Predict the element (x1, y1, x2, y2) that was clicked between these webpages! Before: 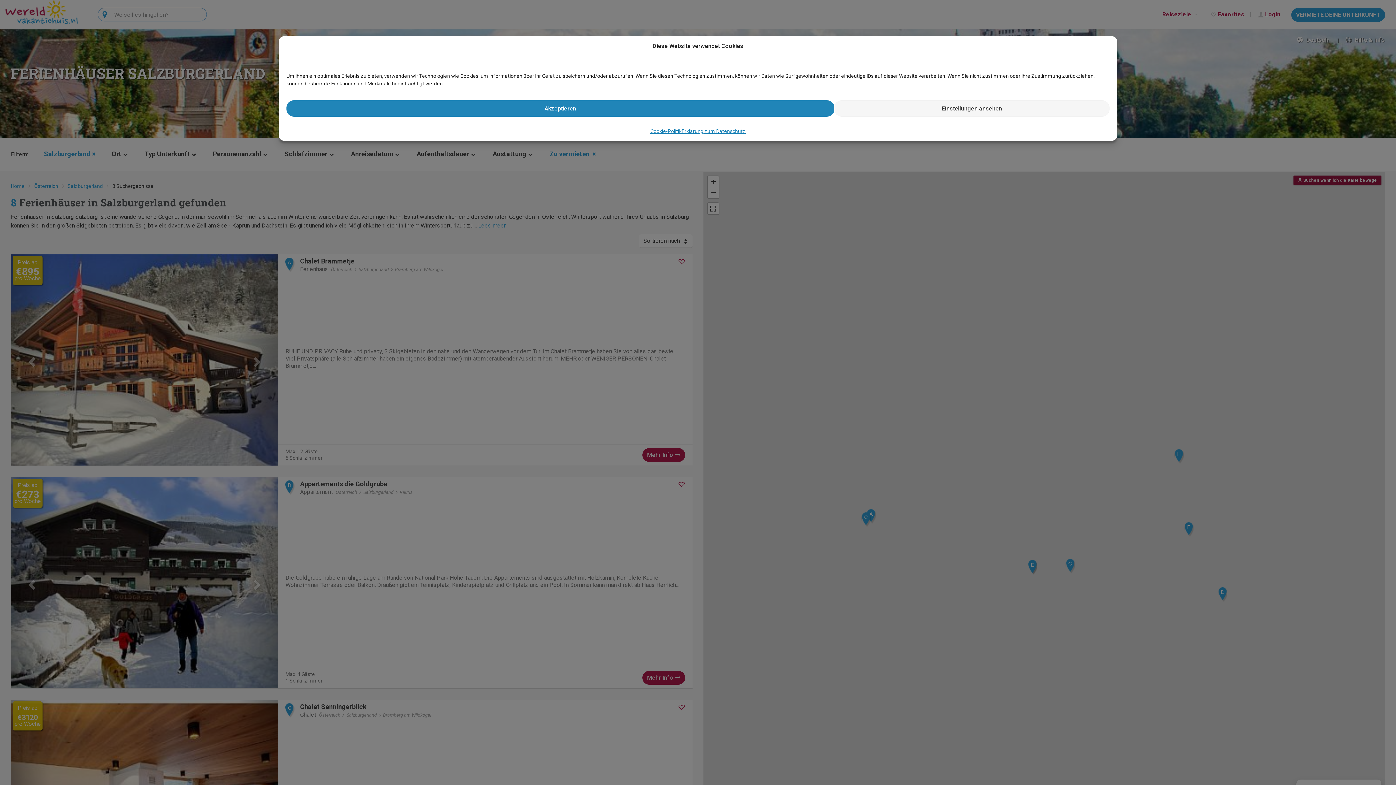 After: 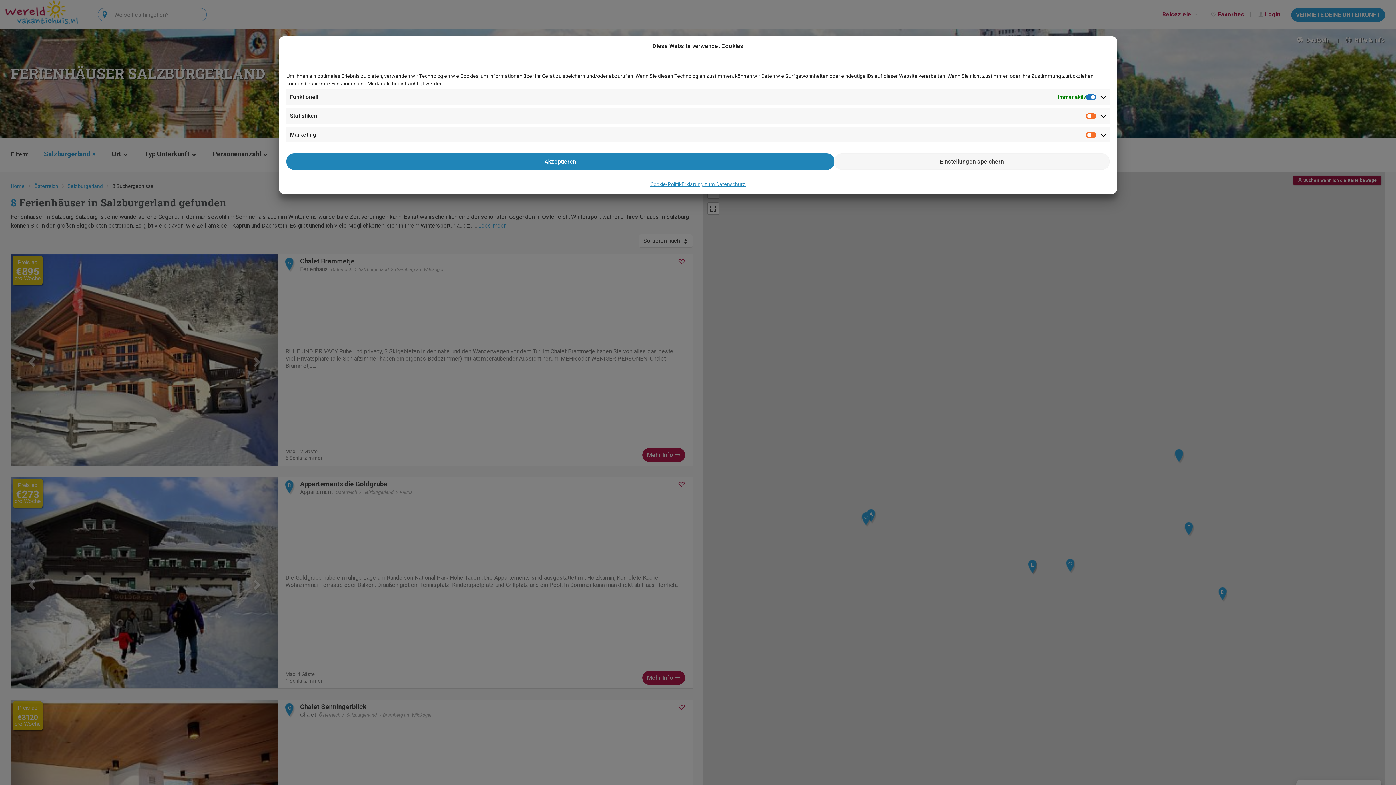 Action: bbox: (834, 100, 1109, 116) label: Einstellungen ansehen